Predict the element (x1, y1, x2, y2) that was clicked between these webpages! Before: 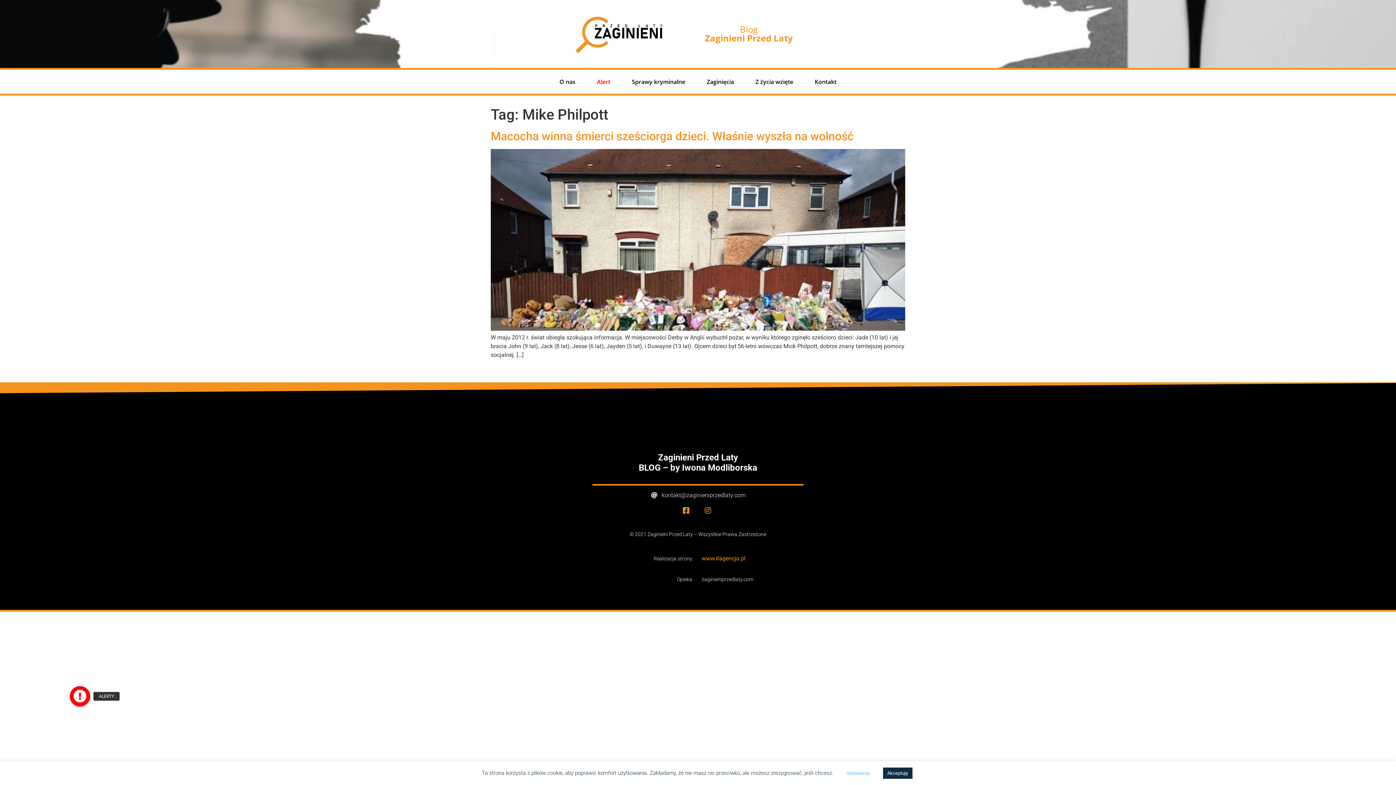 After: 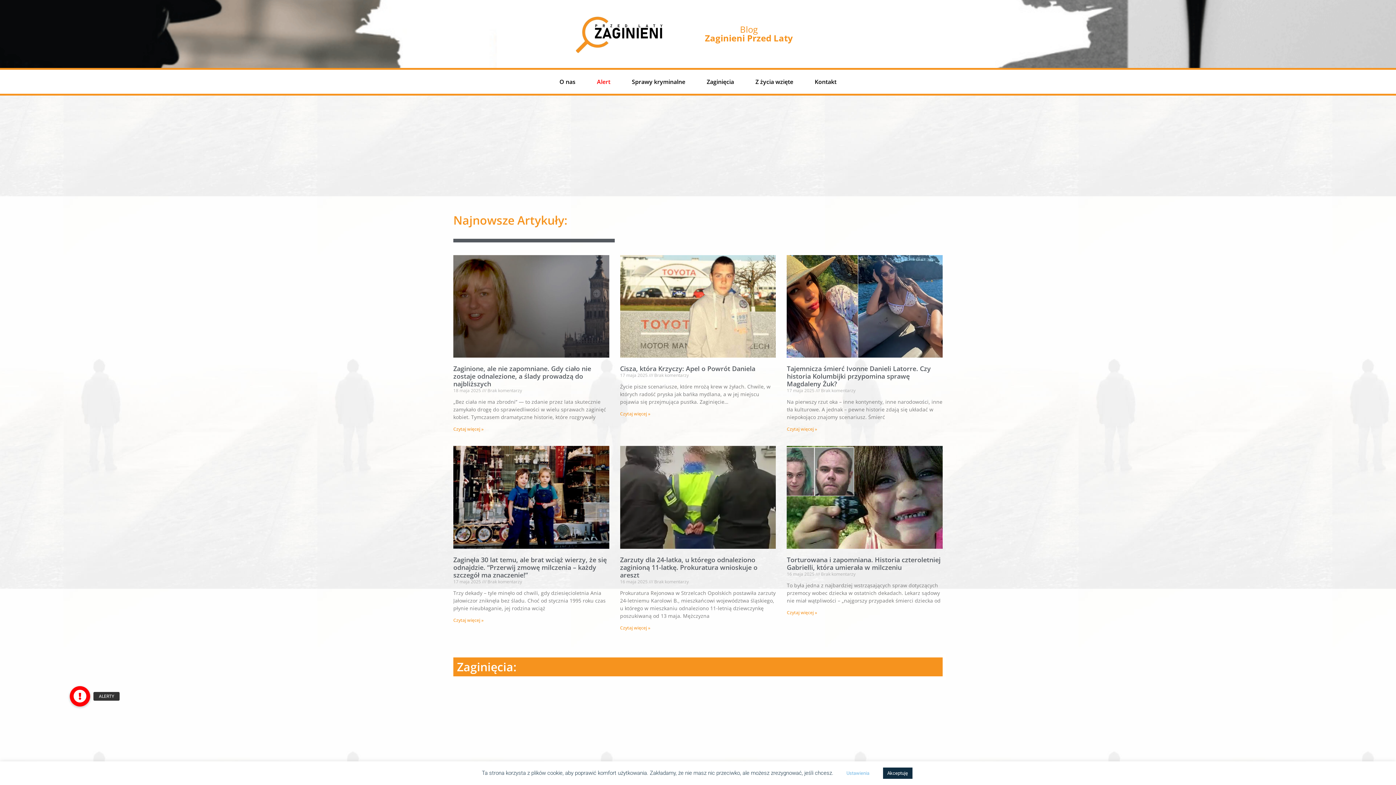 Action: bbox: (574, 14, 669, 53)